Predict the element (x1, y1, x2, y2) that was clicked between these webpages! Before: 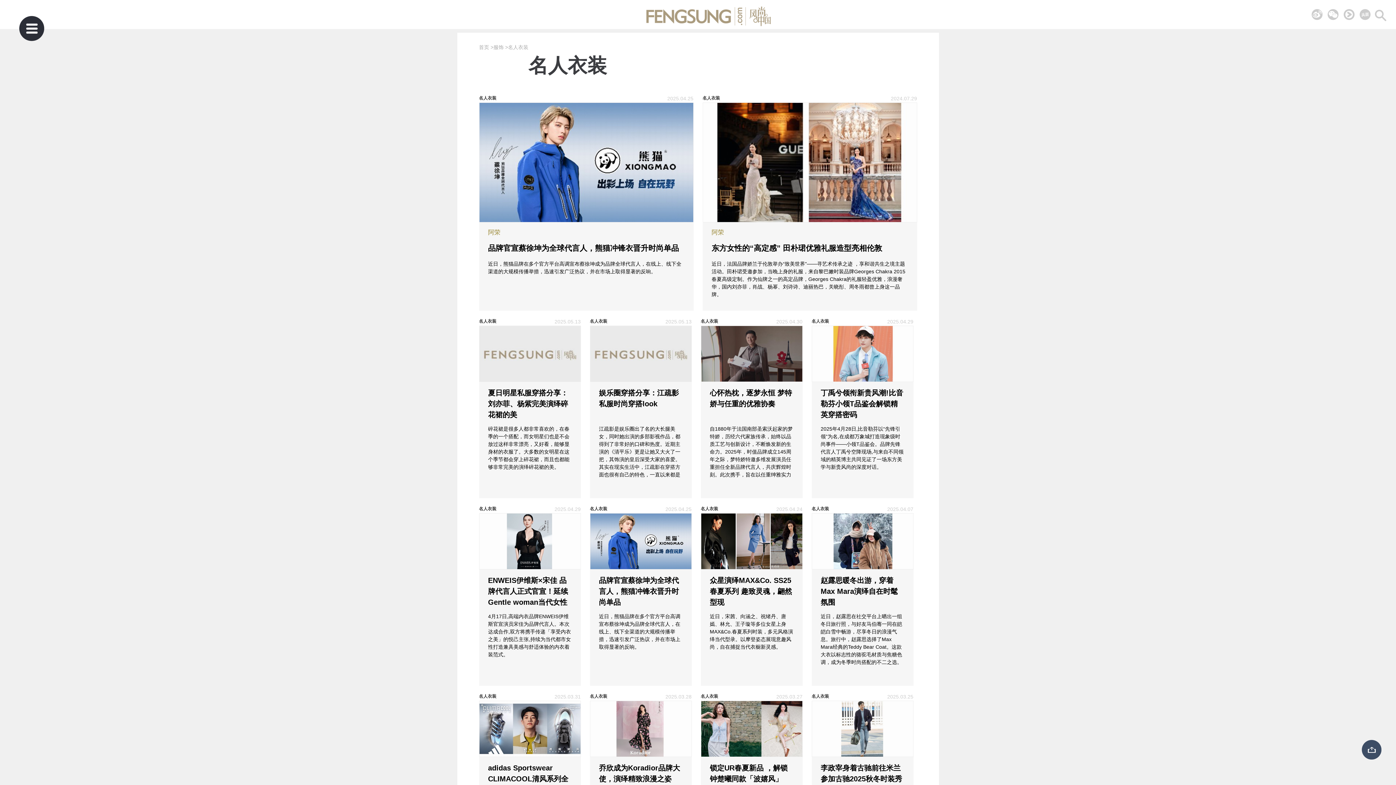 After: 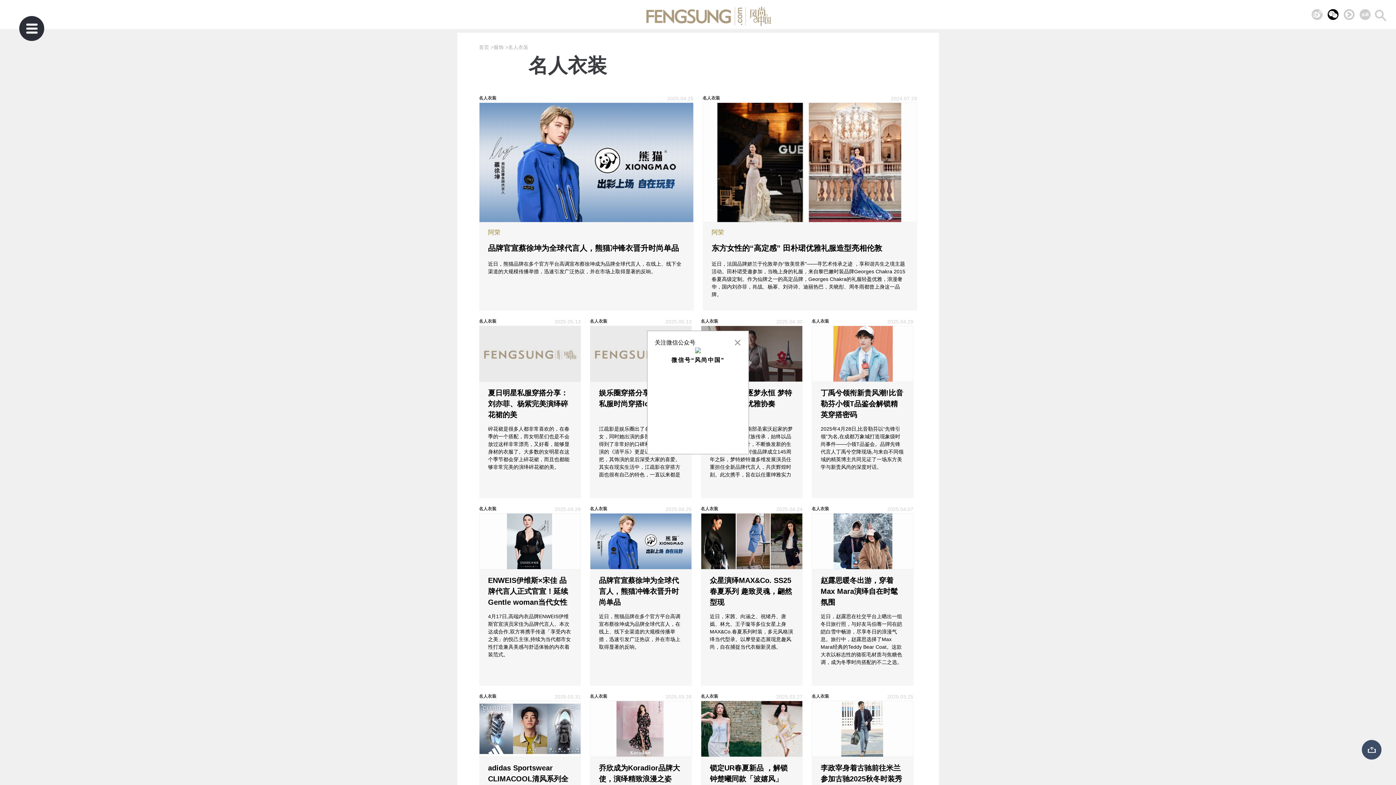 Action: bbox: (1328, 9, 1338, 20)